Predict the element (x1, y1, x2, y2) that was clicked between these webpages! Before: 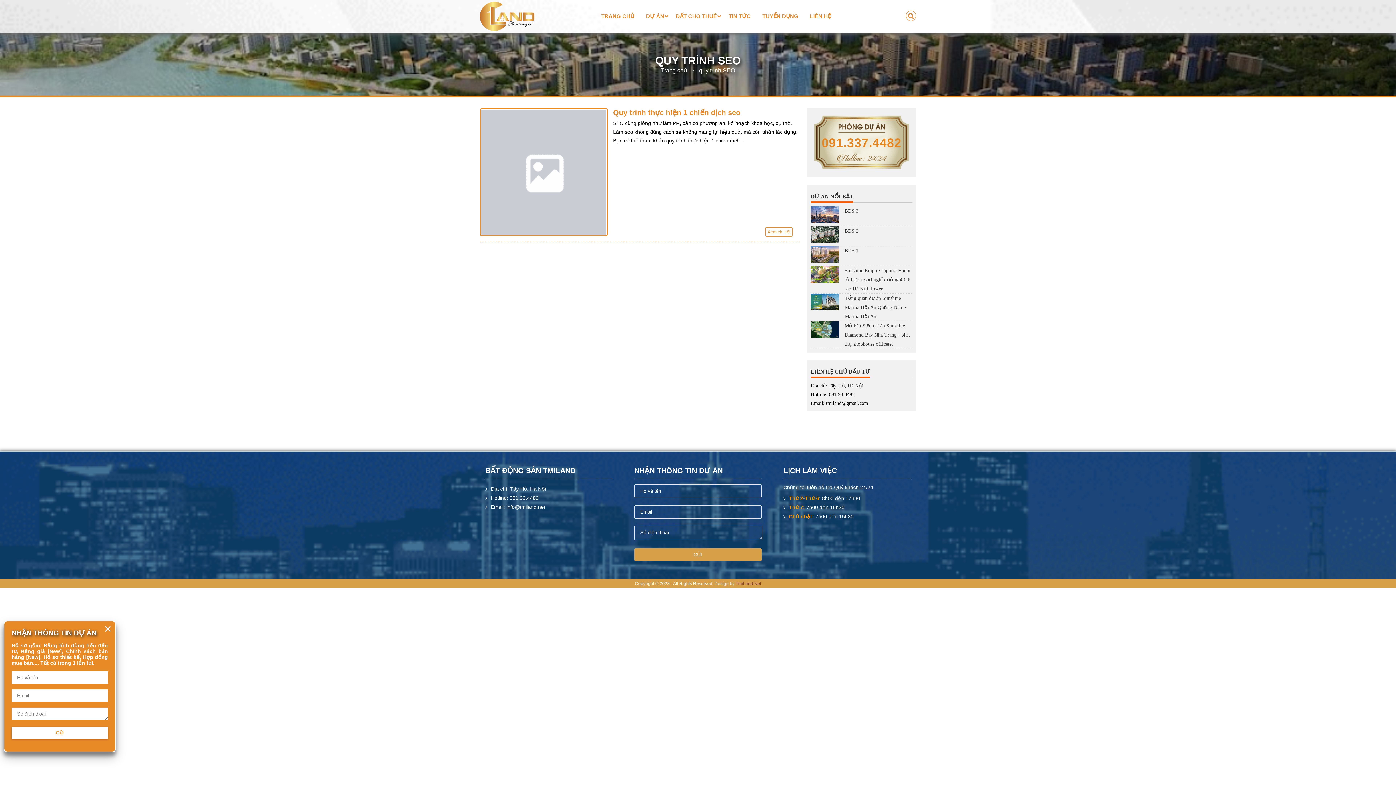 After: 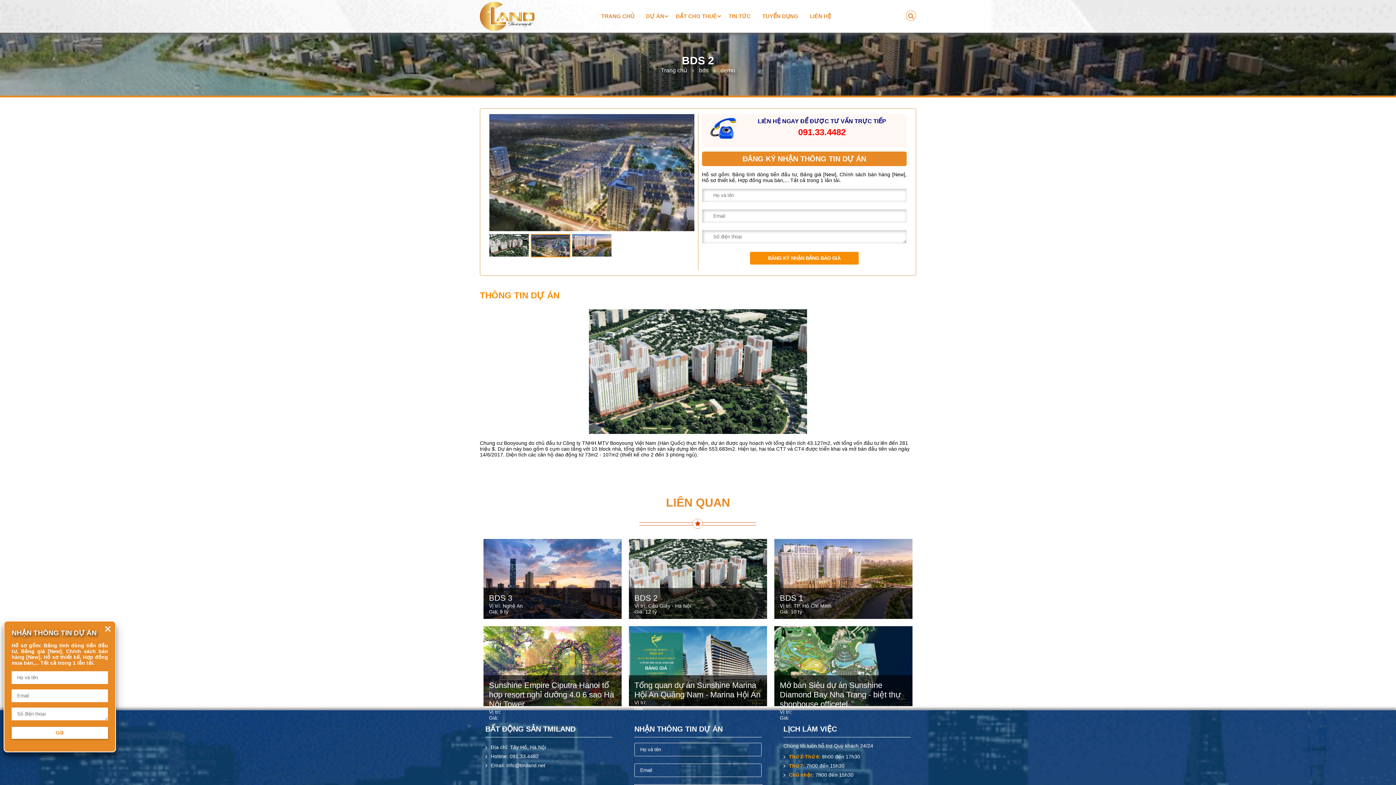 Action: bbox: (844, 228, 858, 233) label: BDS 2